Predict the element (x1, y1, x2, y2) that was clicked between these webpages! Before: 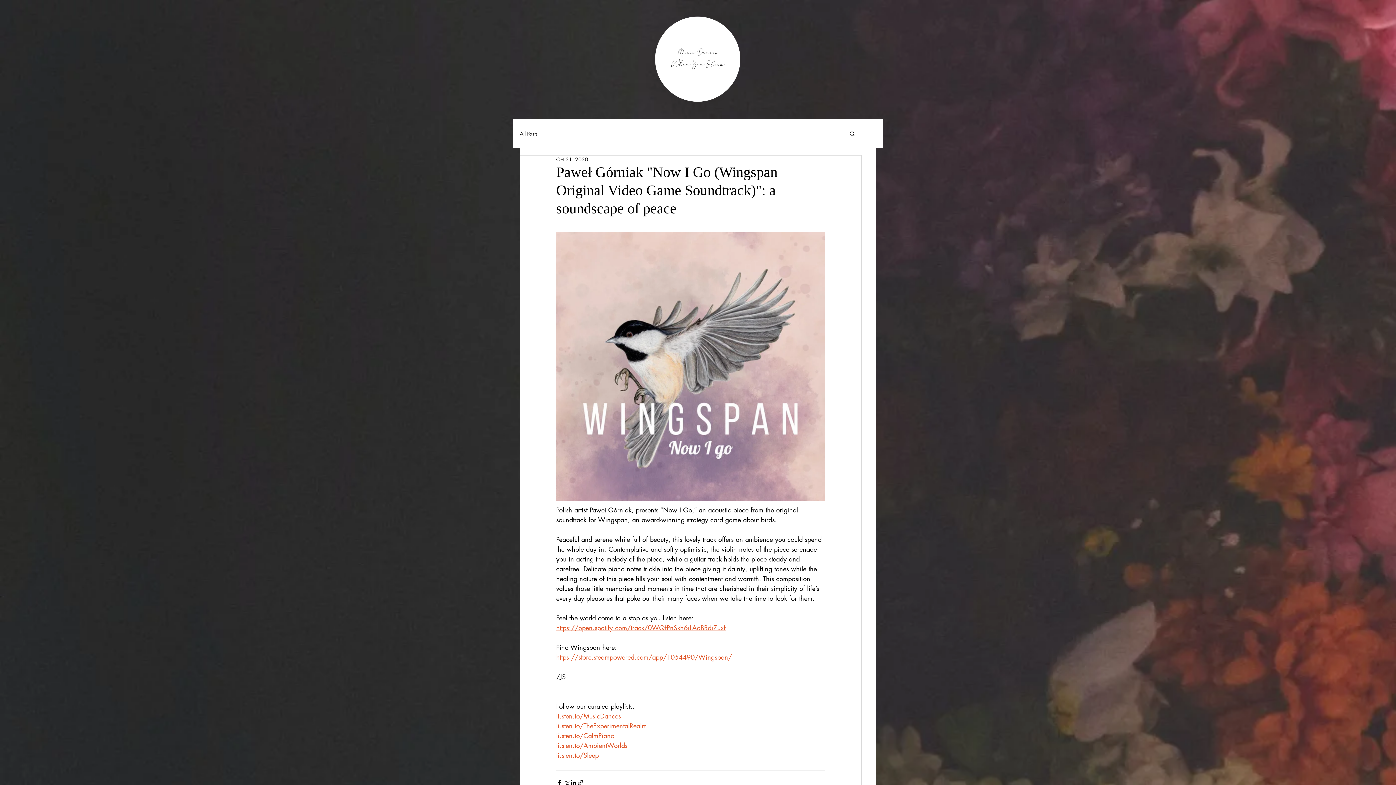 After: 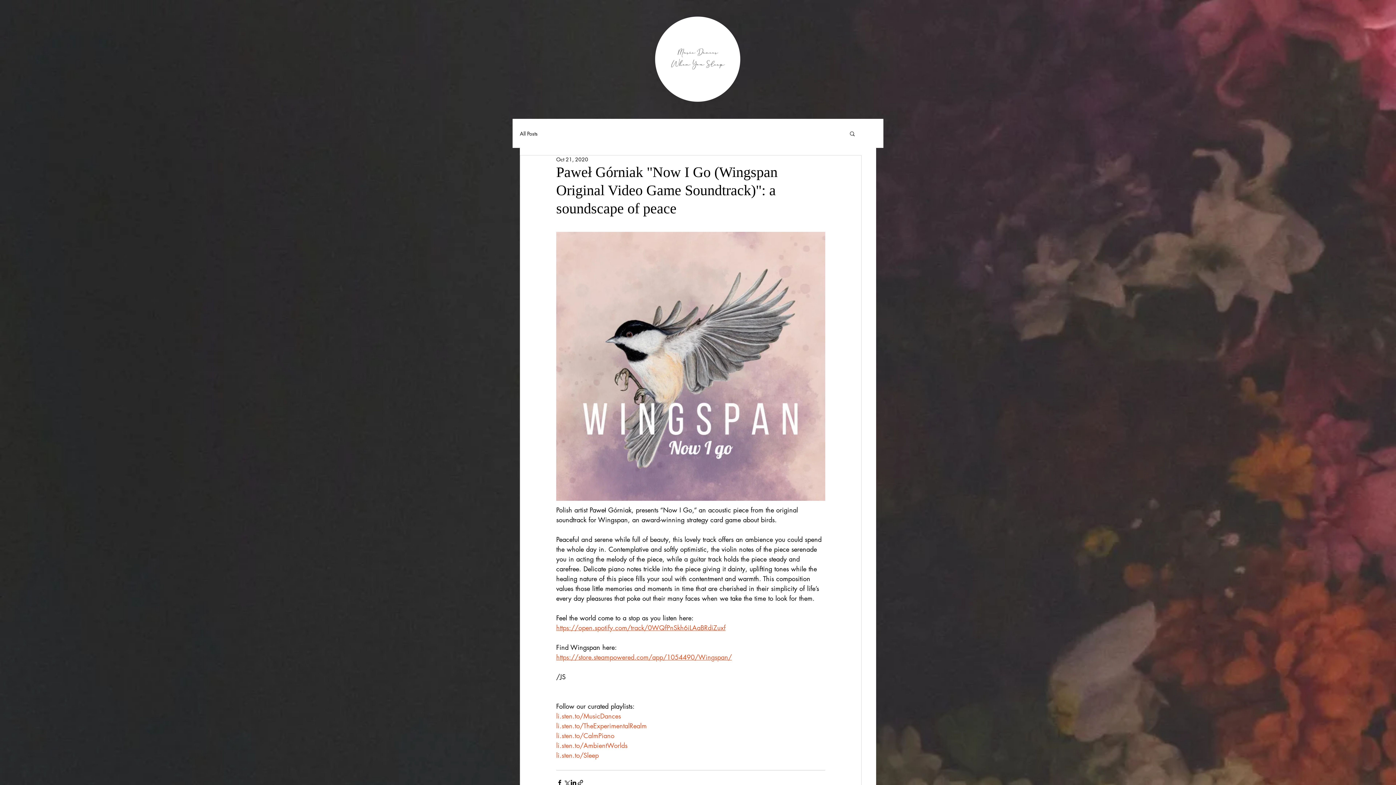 Action: bbox: (556, 751, 598, 760) label: li.sten.to/Sleep